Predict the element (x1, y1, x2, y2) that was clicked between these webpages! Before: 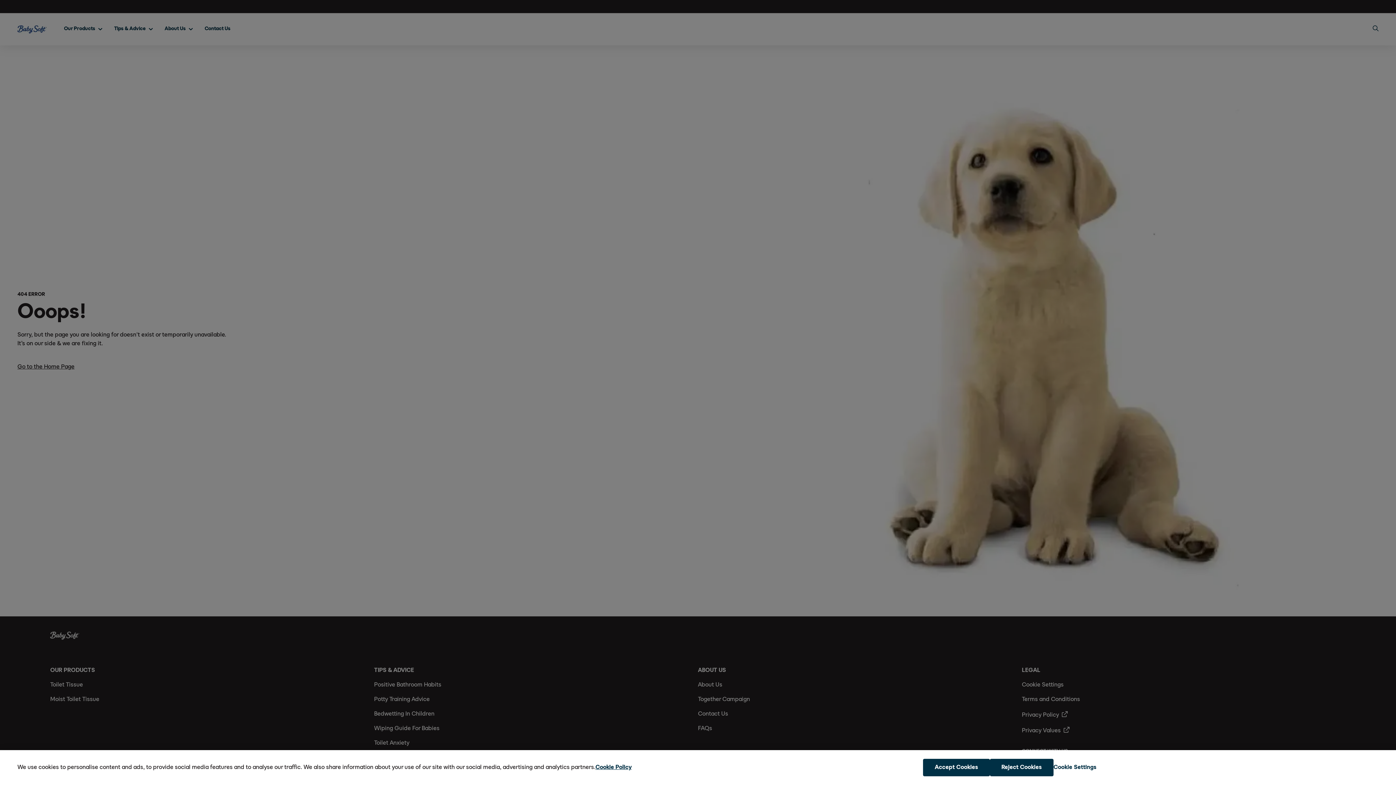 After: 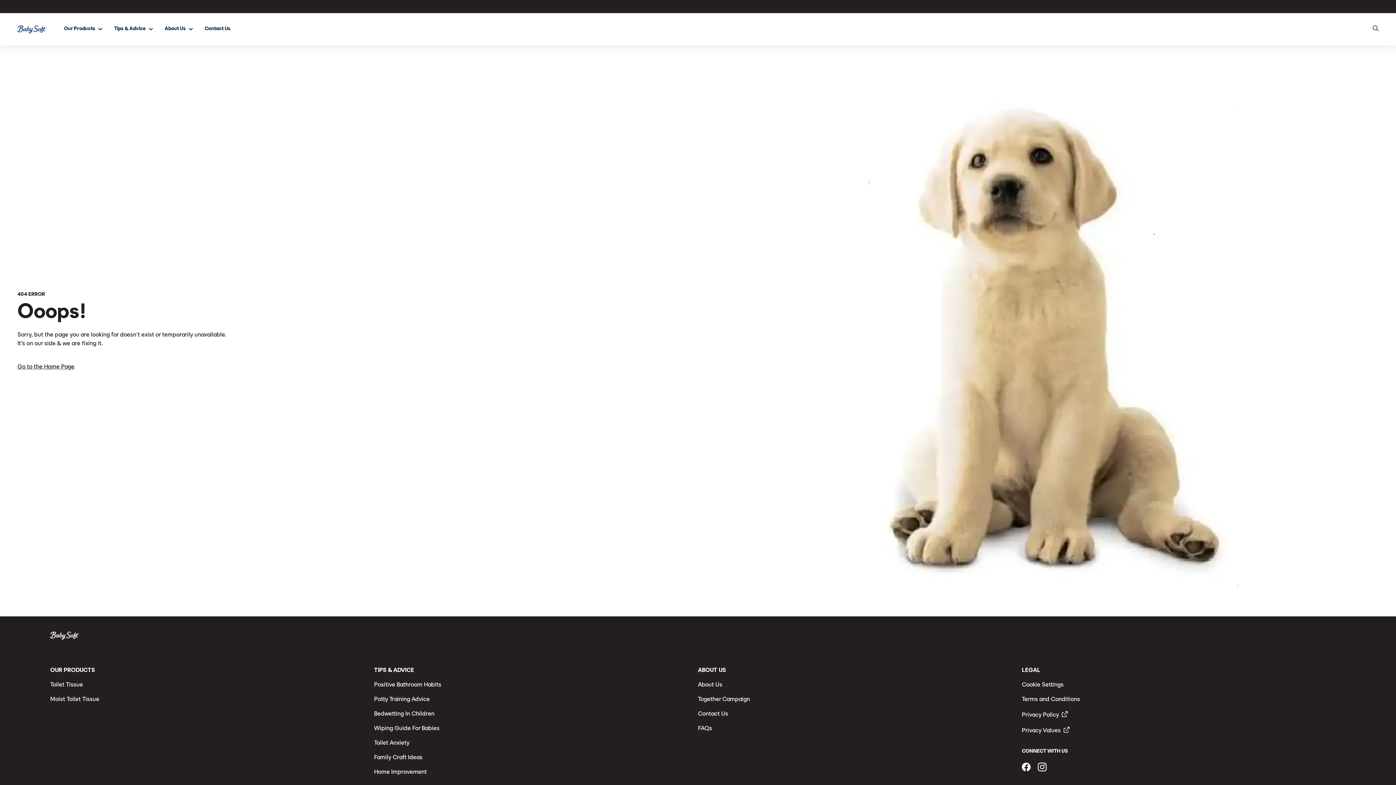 Action: label: Reject Cookies bbox: (990, 774, 1053, 792)